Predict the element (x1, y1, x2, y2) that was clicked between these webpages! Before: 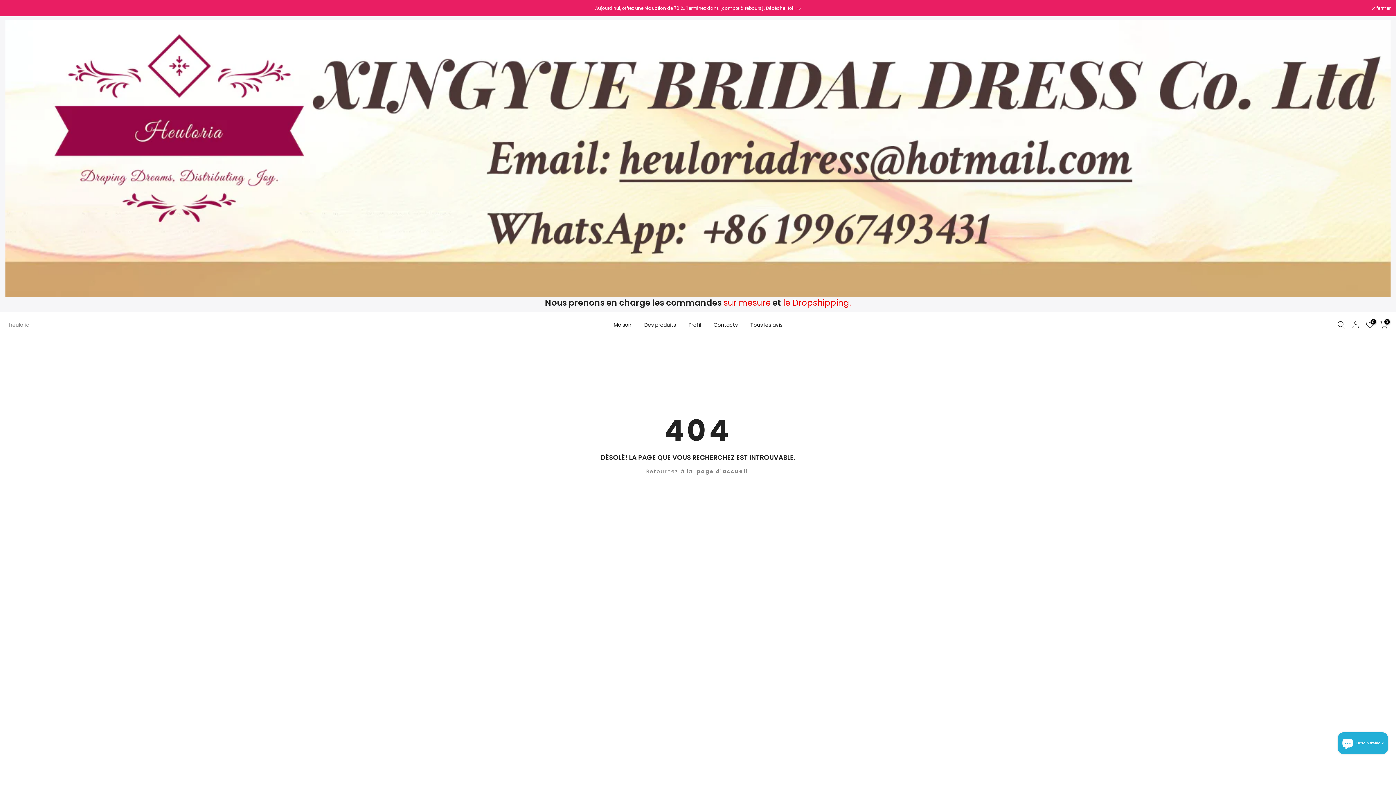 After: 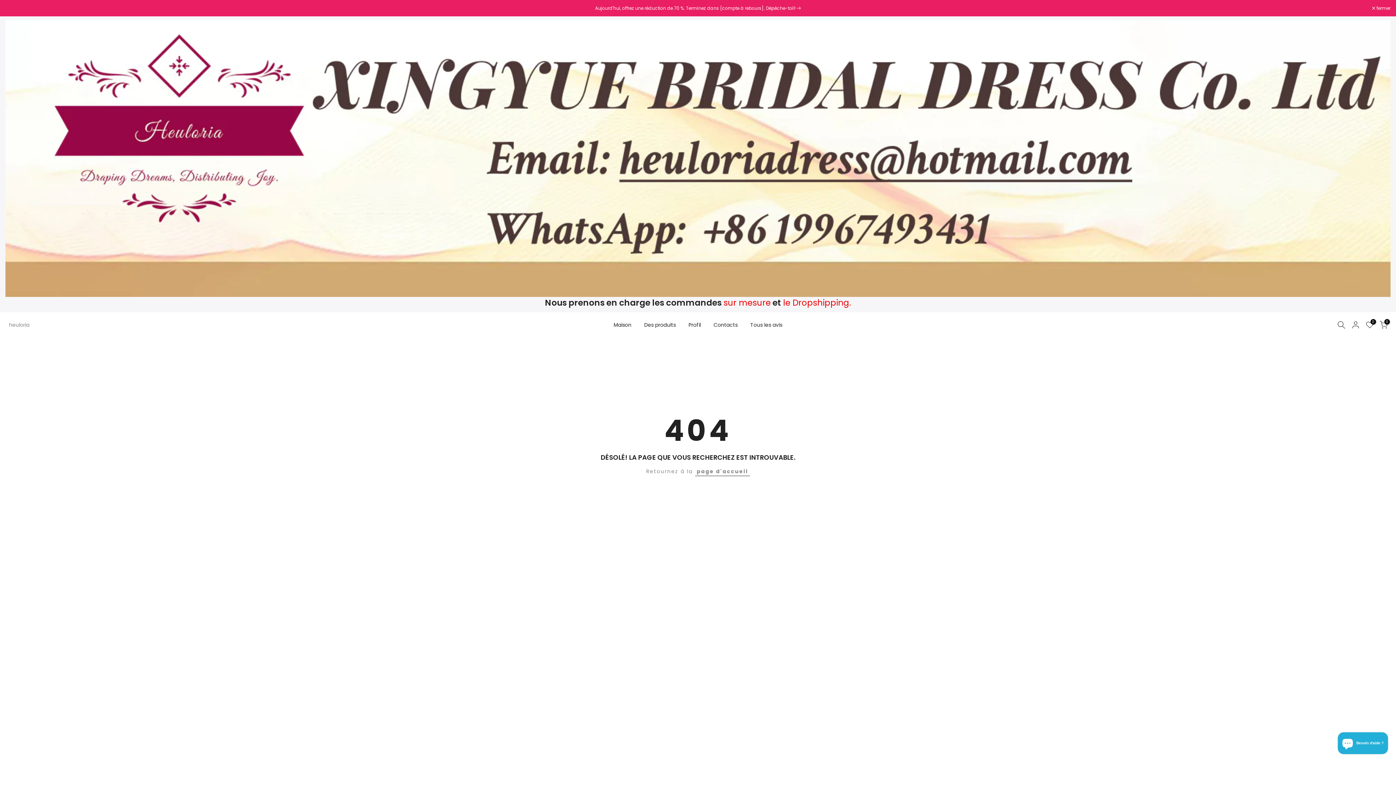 Action: label: page d'accueil bbox: (695, 467, 750, 476)